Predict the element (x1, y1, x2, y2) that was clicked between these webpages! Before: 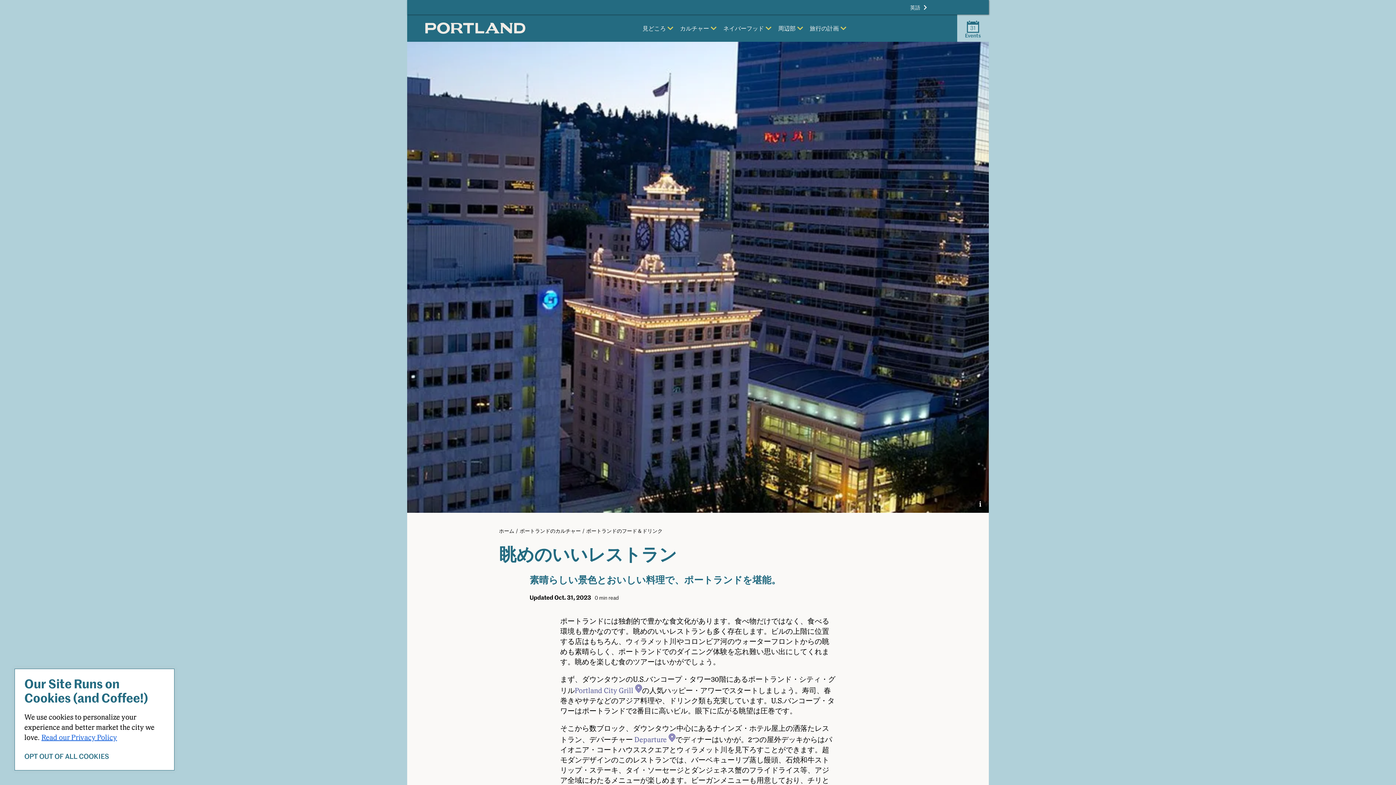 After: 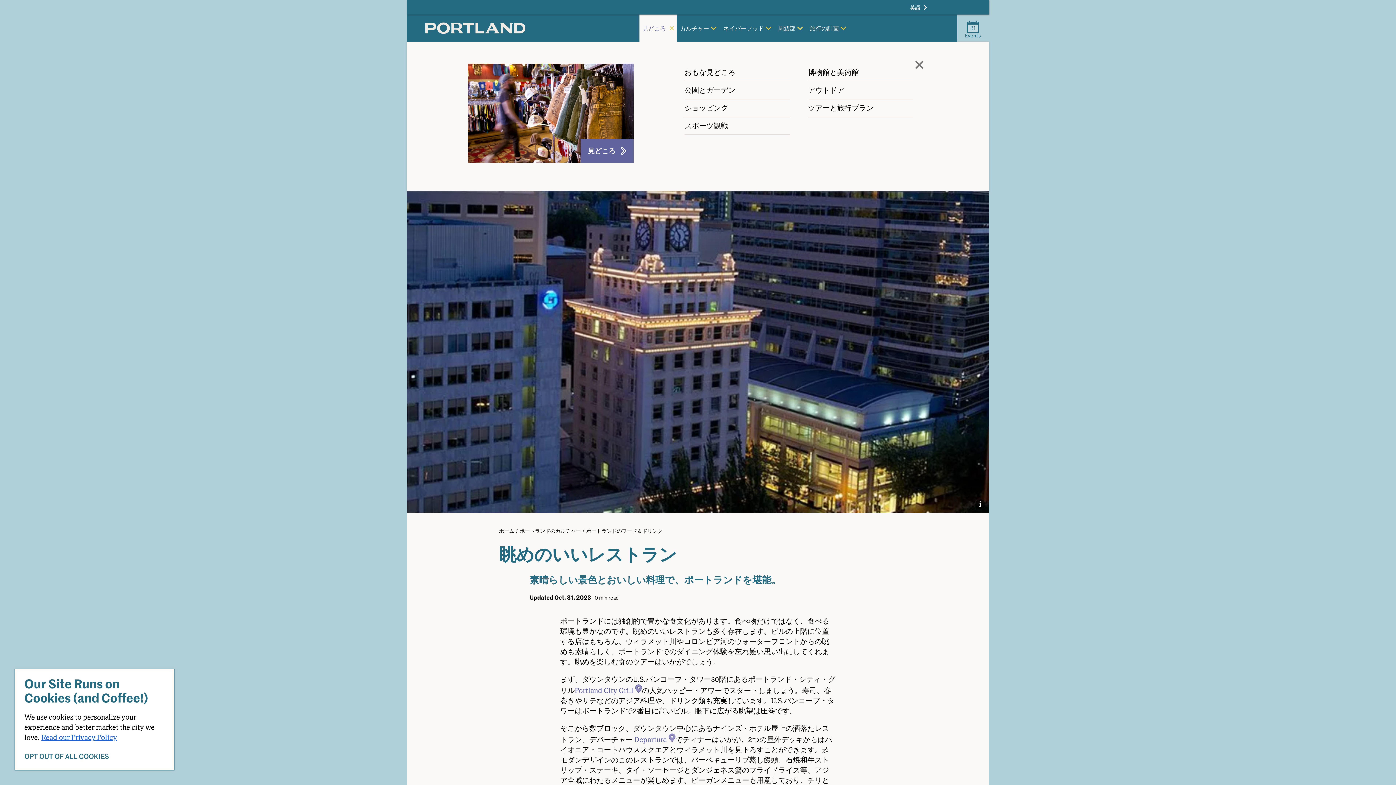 Action: label: 見どころ bbox: (639, 14, 677, 41)